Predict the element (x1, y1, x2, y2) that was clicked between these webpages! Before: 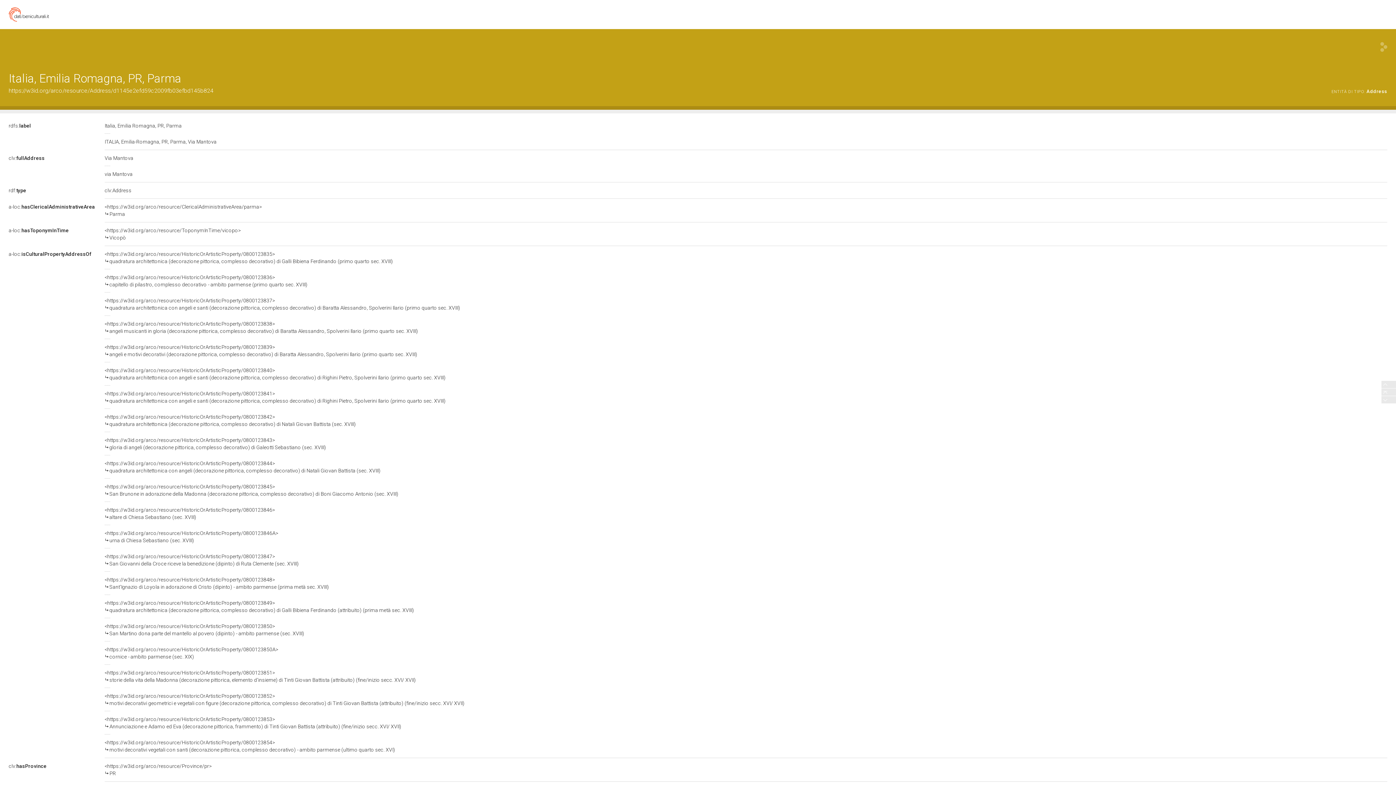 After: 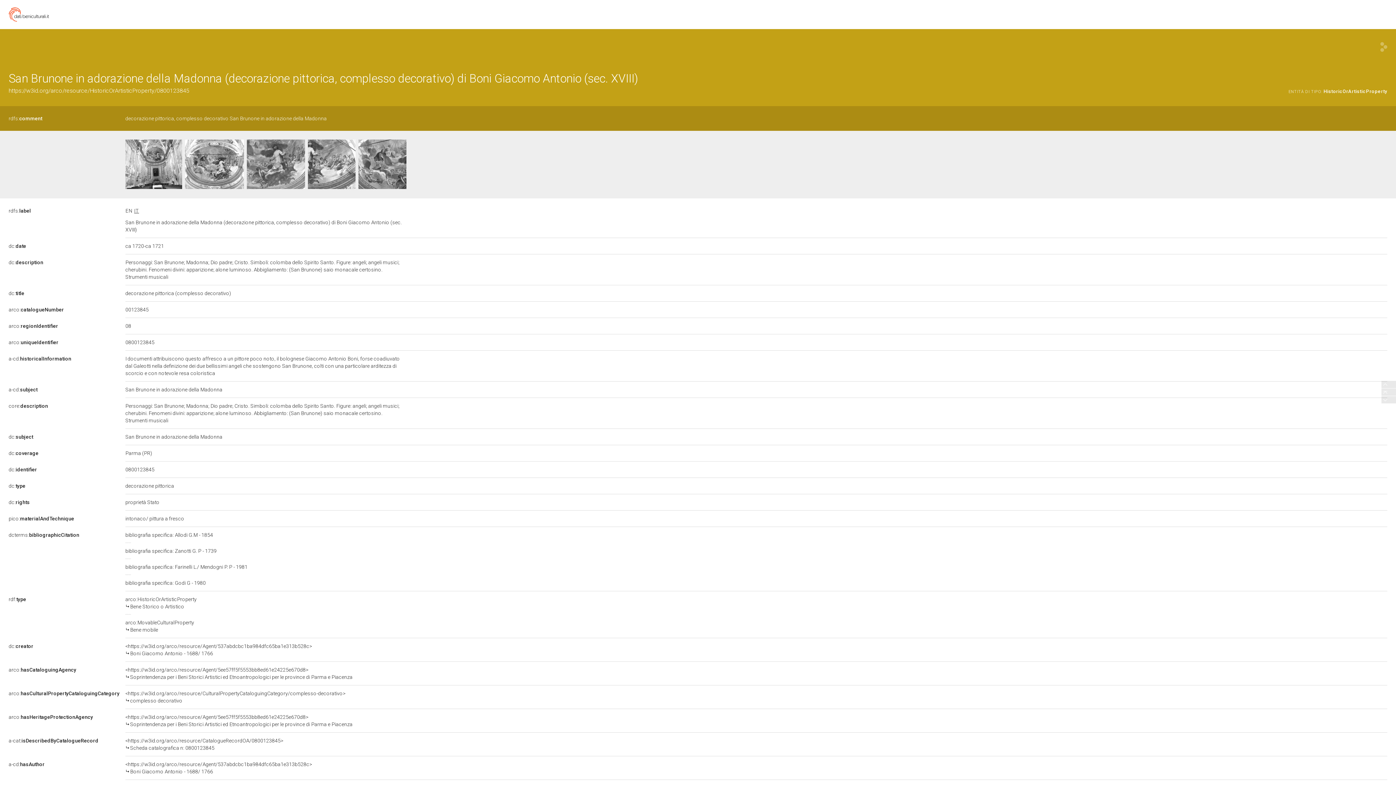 Action: bbox: (104, 484, 1387, 497) label: <https://w3id.org/arco/resource/HistoricOrArtisticProperty/0800123845>

San Brunone in adorazione della Madonna (decorazione pittorica, complesso decorativo) di Boni Giacomo Antonio (sec. XVIII)